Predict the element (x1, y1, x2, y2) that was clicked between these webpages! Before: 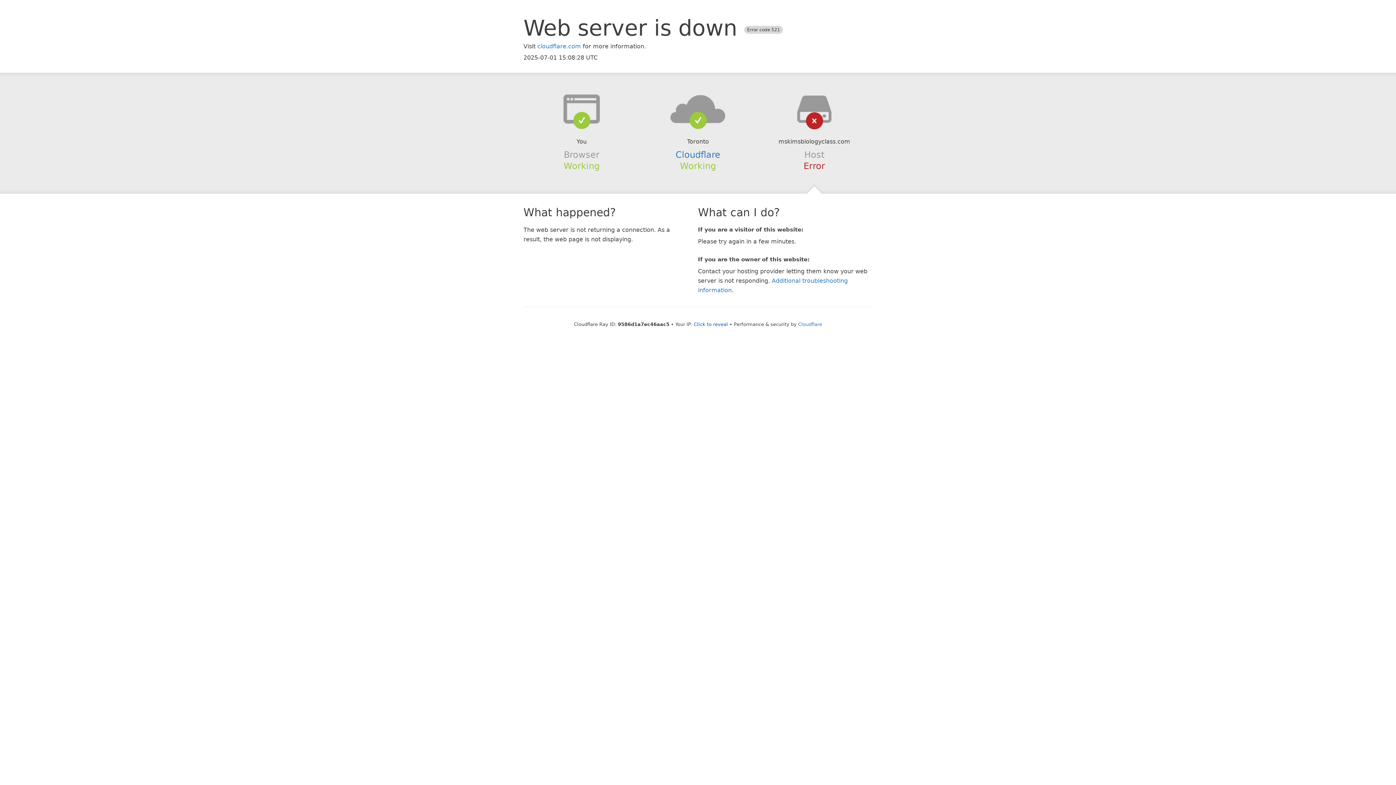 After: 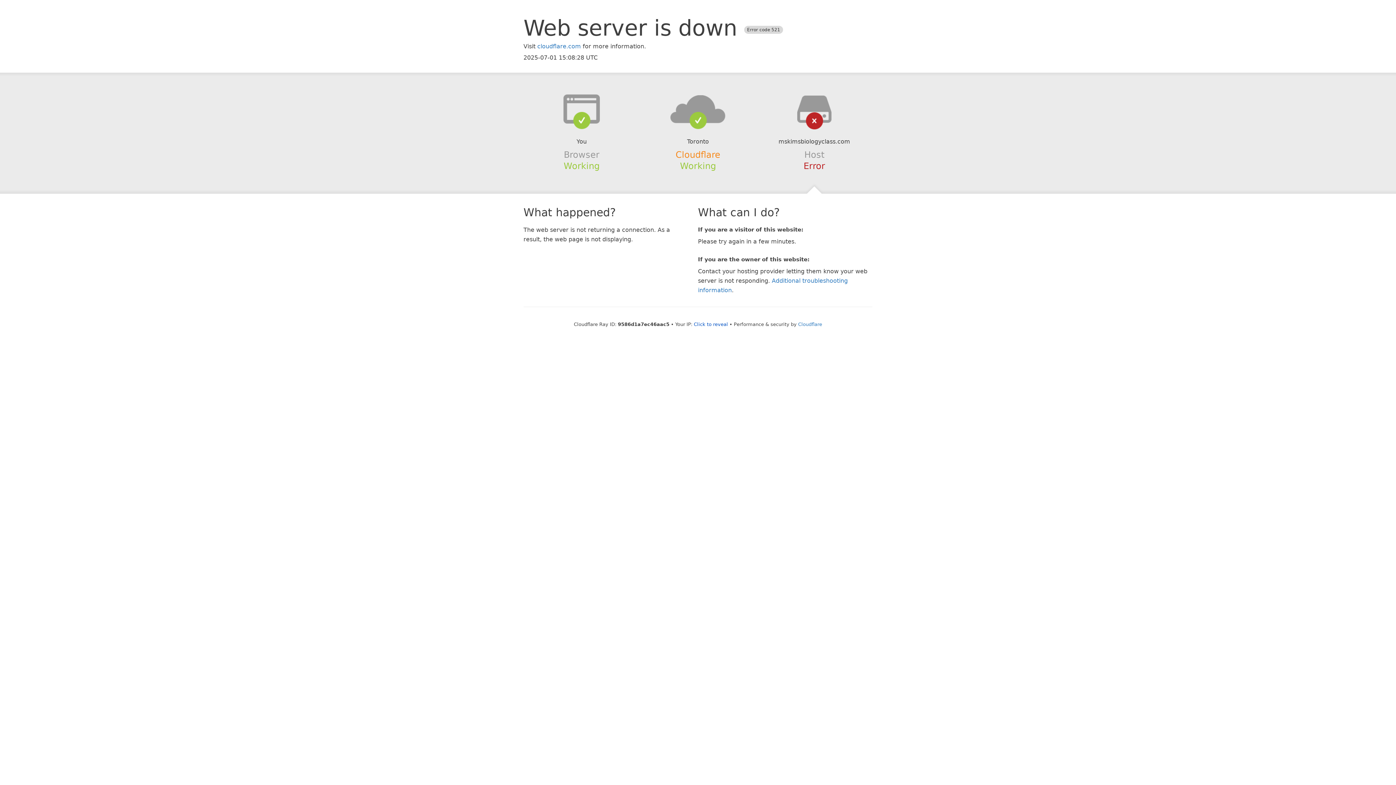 Action: label: Cloudflare bbox: (675, 149, 720, 159)